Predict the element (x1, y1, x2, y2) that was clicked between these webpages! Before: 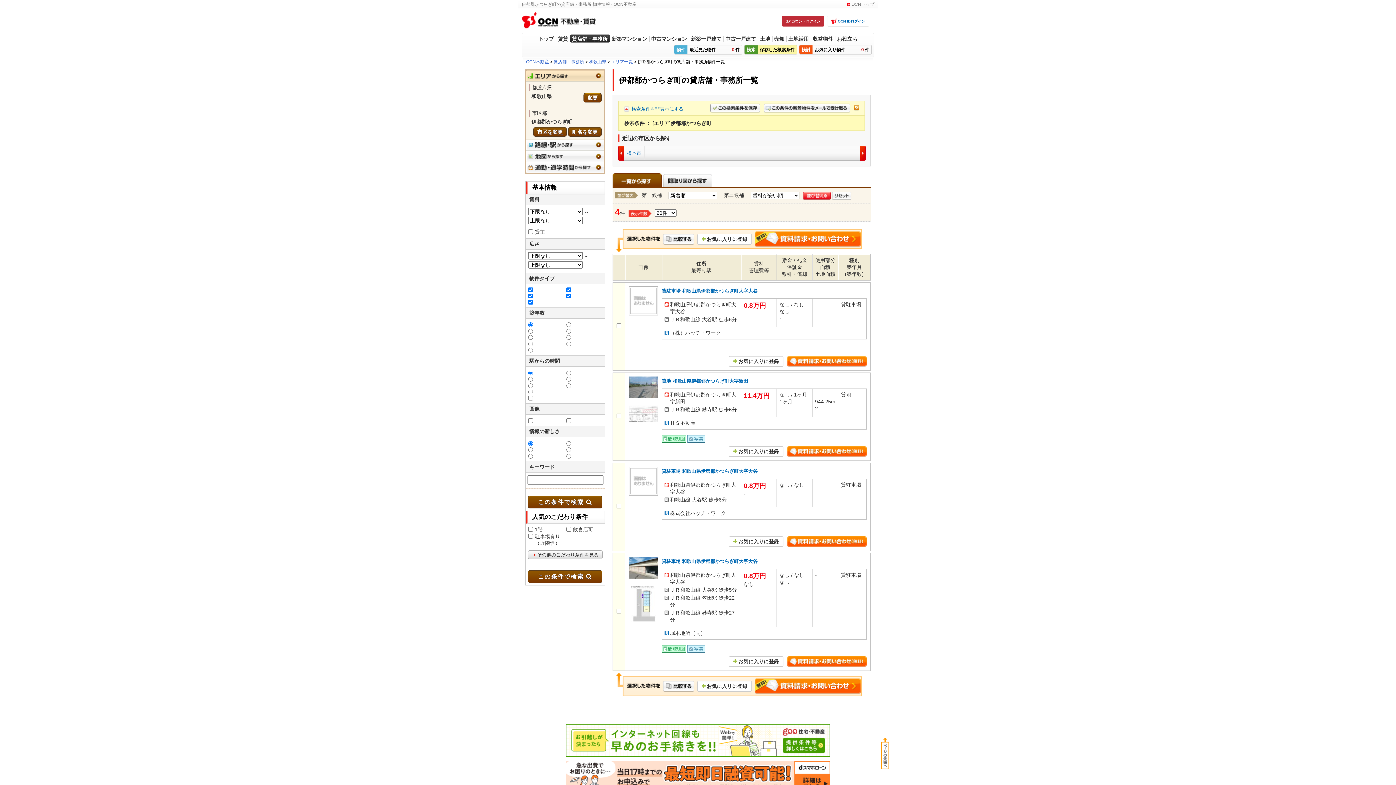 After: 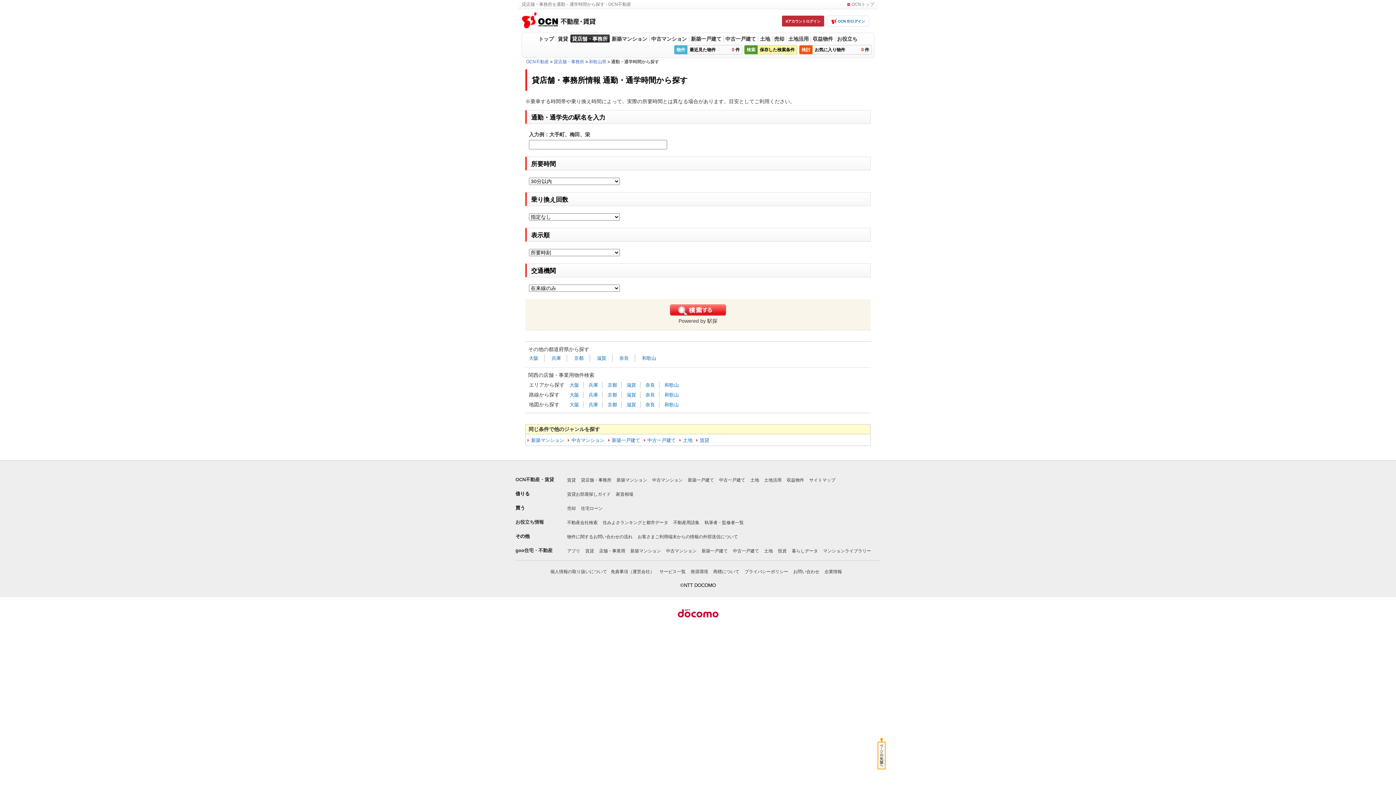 Action: bbox: (526, 166, 604, 172)